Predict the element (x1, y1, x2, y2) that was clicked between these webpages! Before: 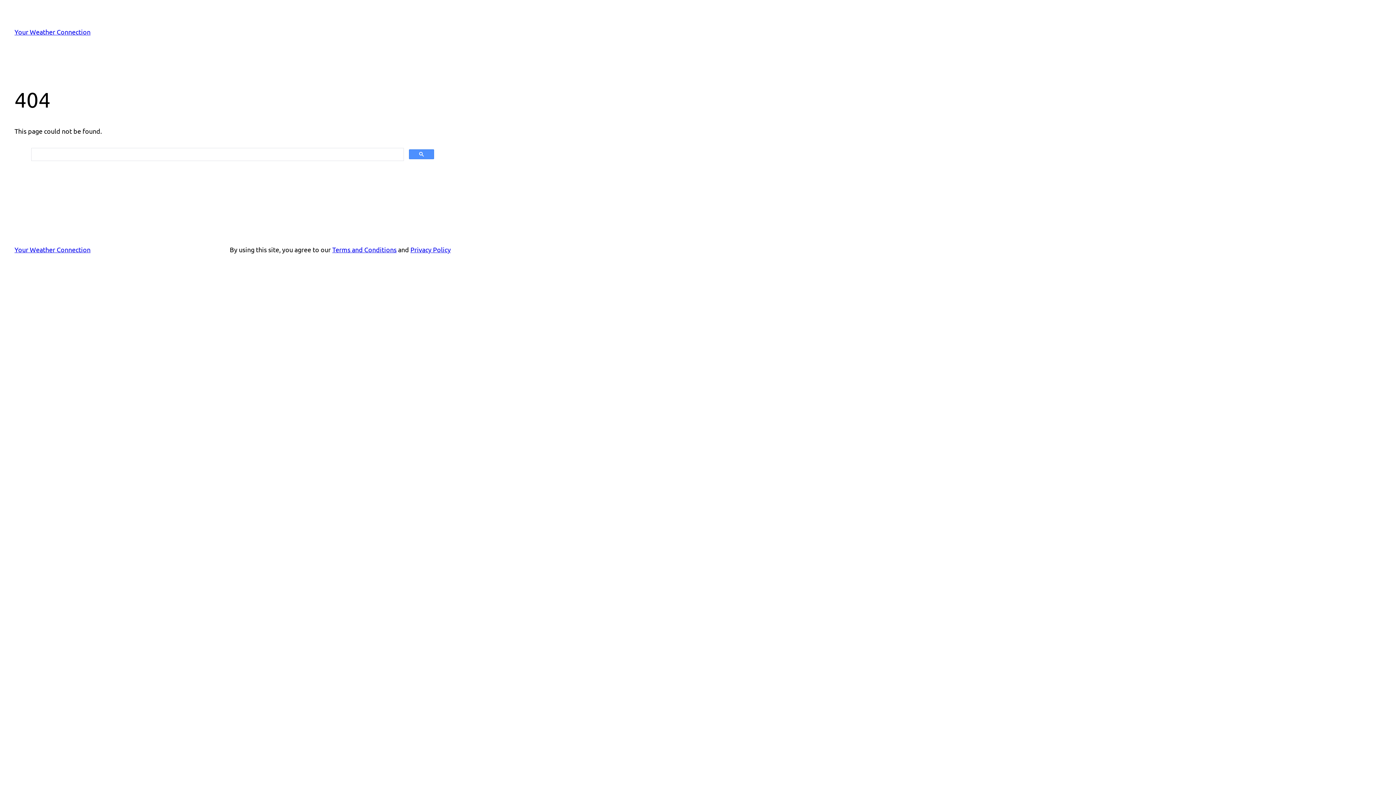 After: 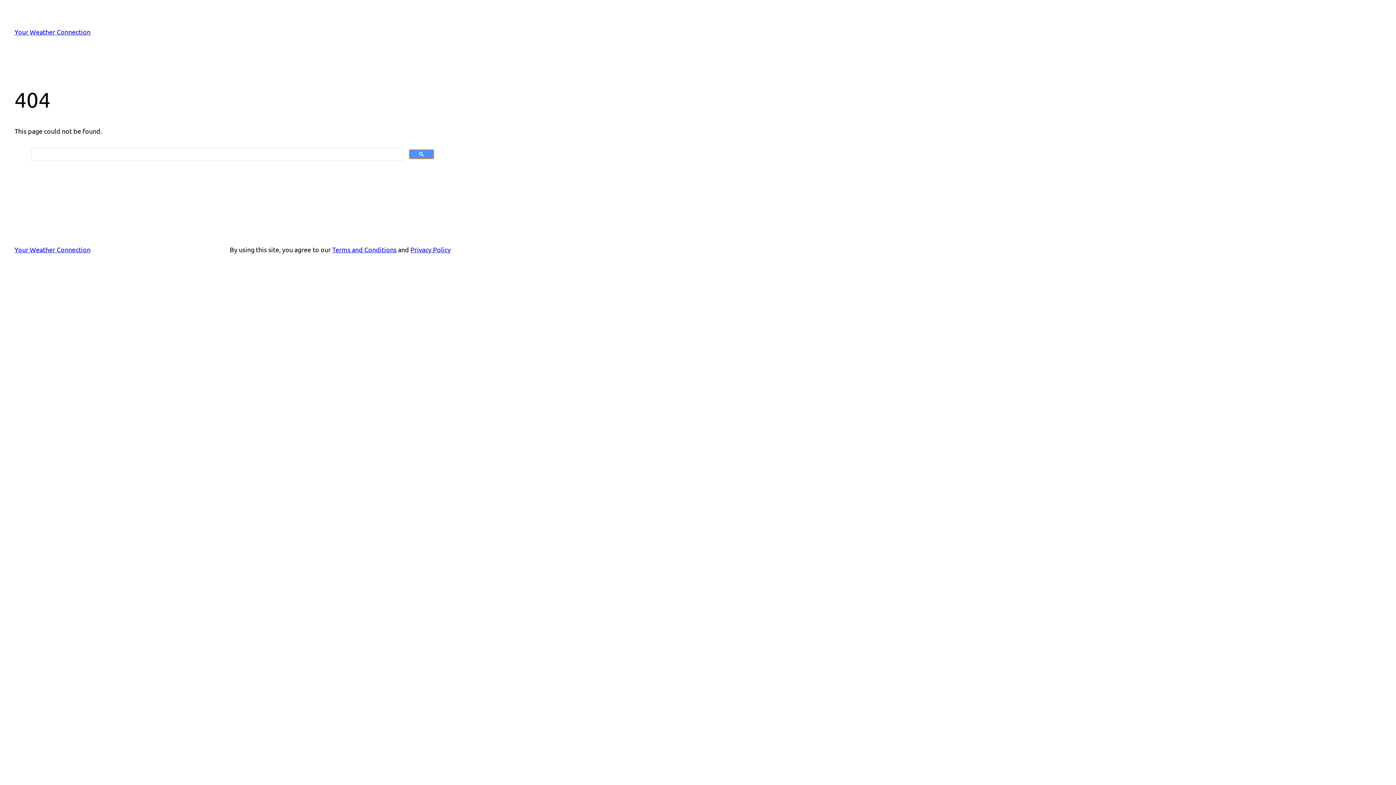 Action: bbox: (409, 149, 434, 159)